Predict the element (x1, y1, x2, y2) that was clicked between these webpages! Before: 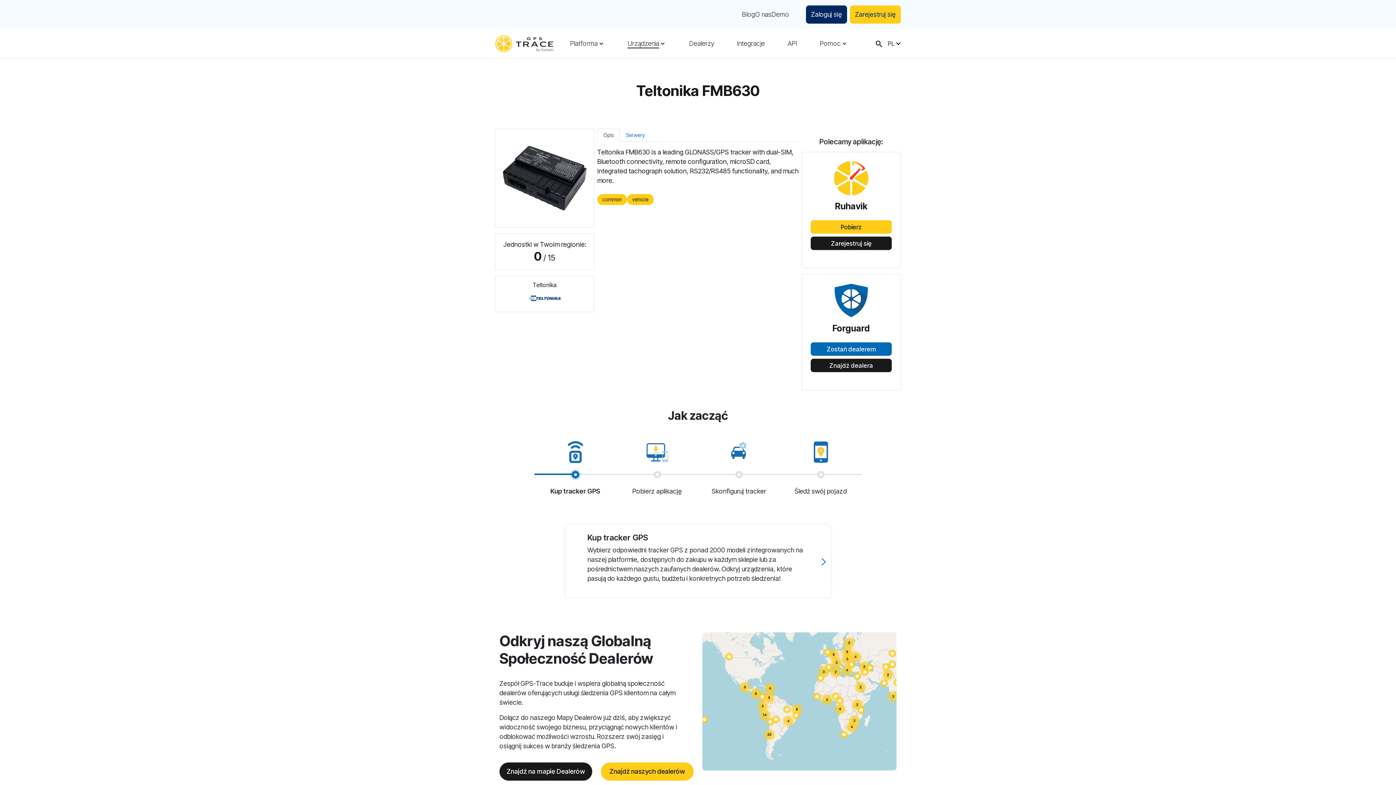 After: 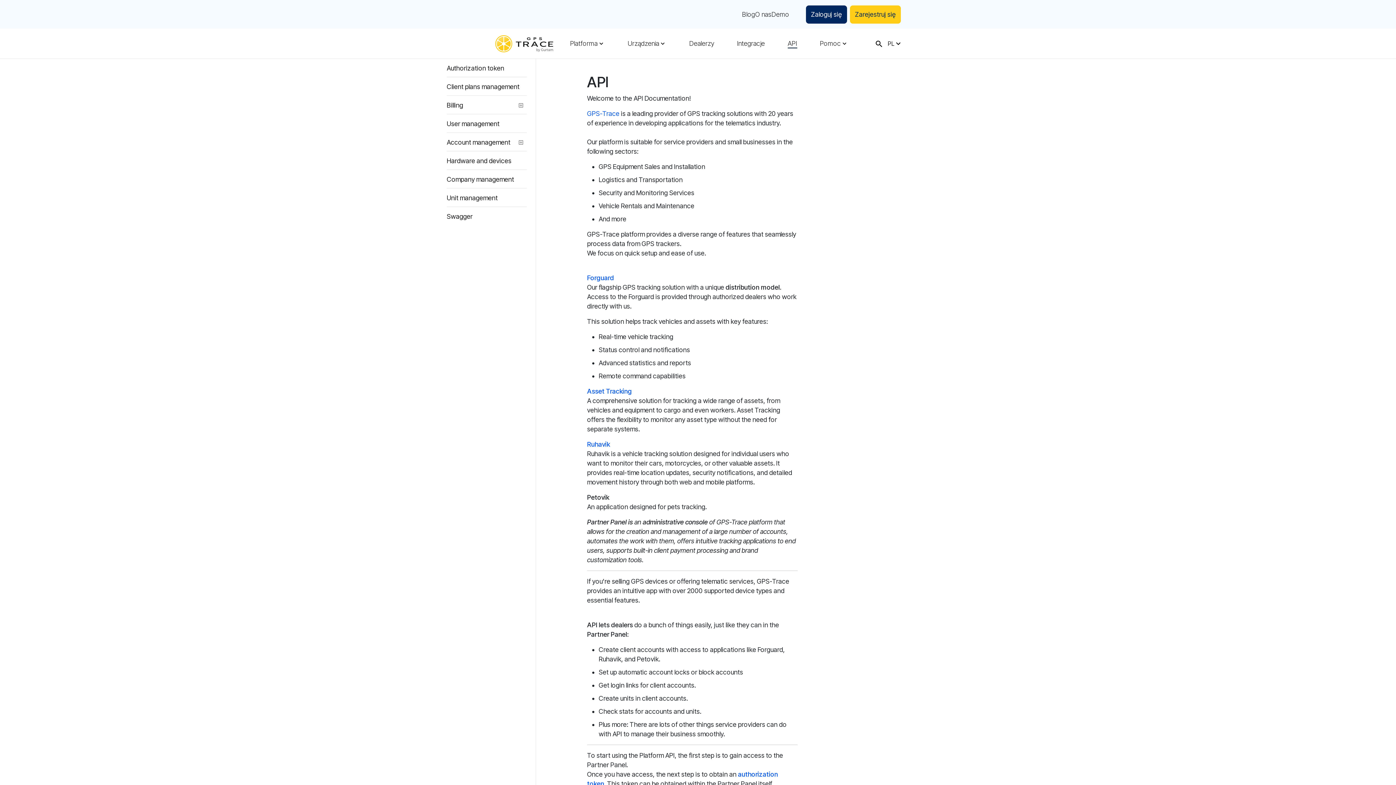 Action: label: API bbox: (787, 40, 797, 46)